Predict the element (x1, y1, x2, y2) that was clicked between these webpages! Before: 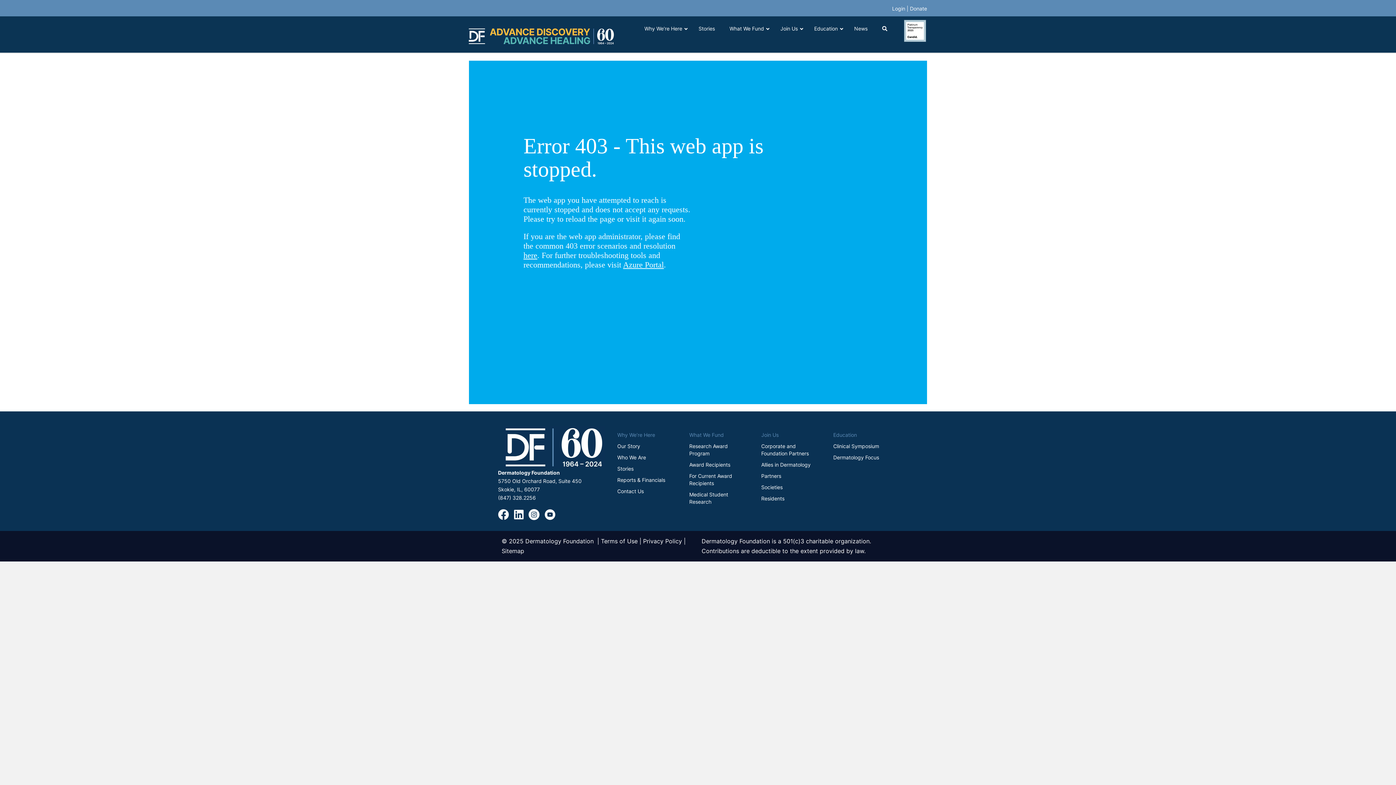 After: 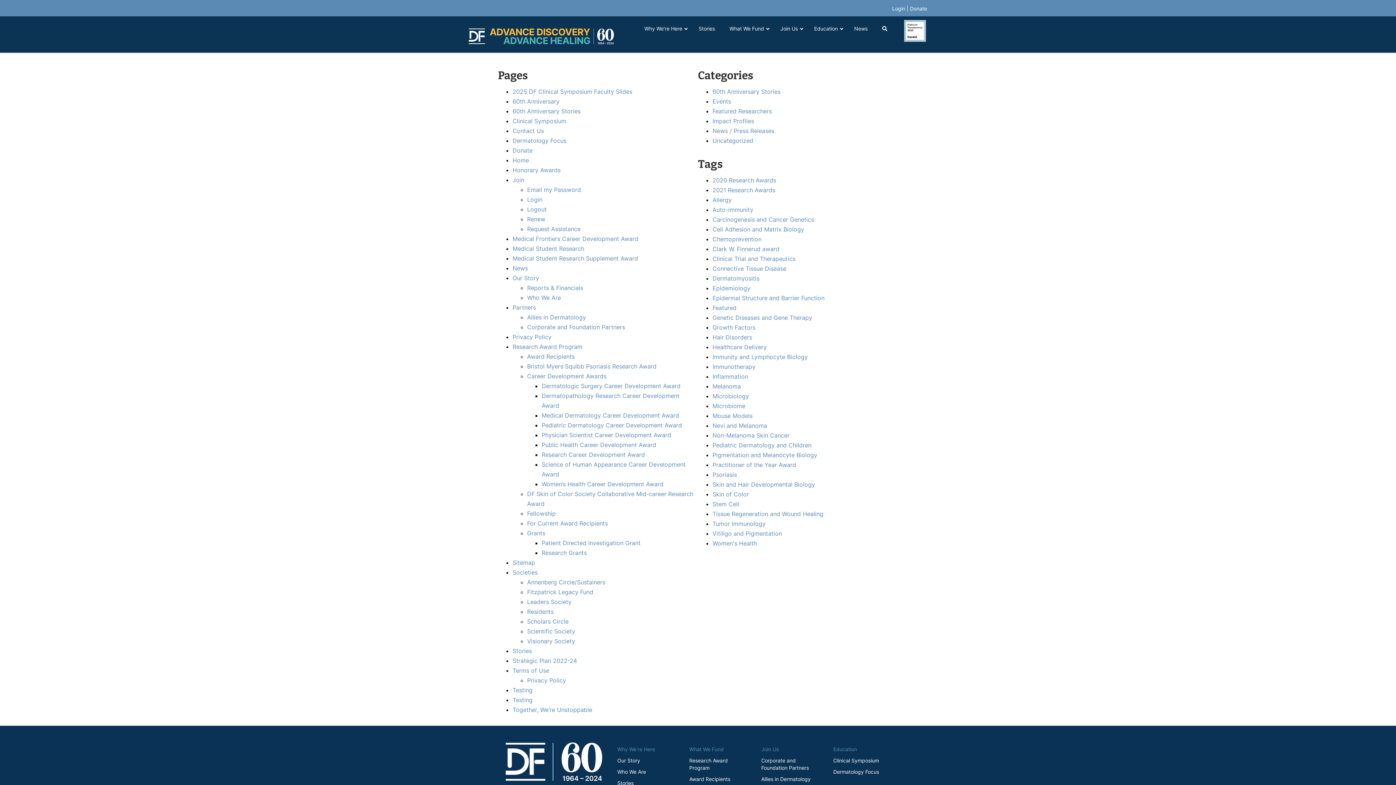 Action: label: Sitemap bbox: (501, 547, 524, 554)